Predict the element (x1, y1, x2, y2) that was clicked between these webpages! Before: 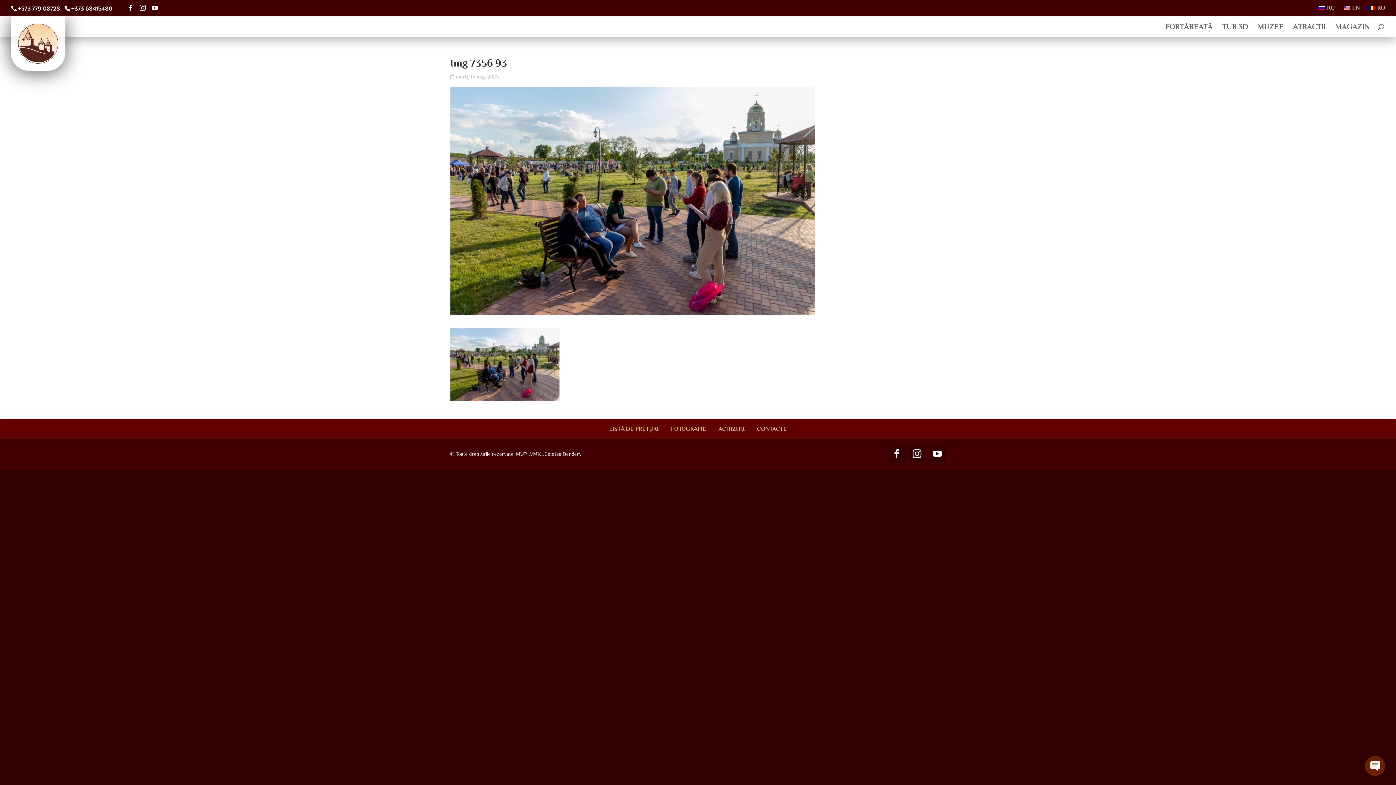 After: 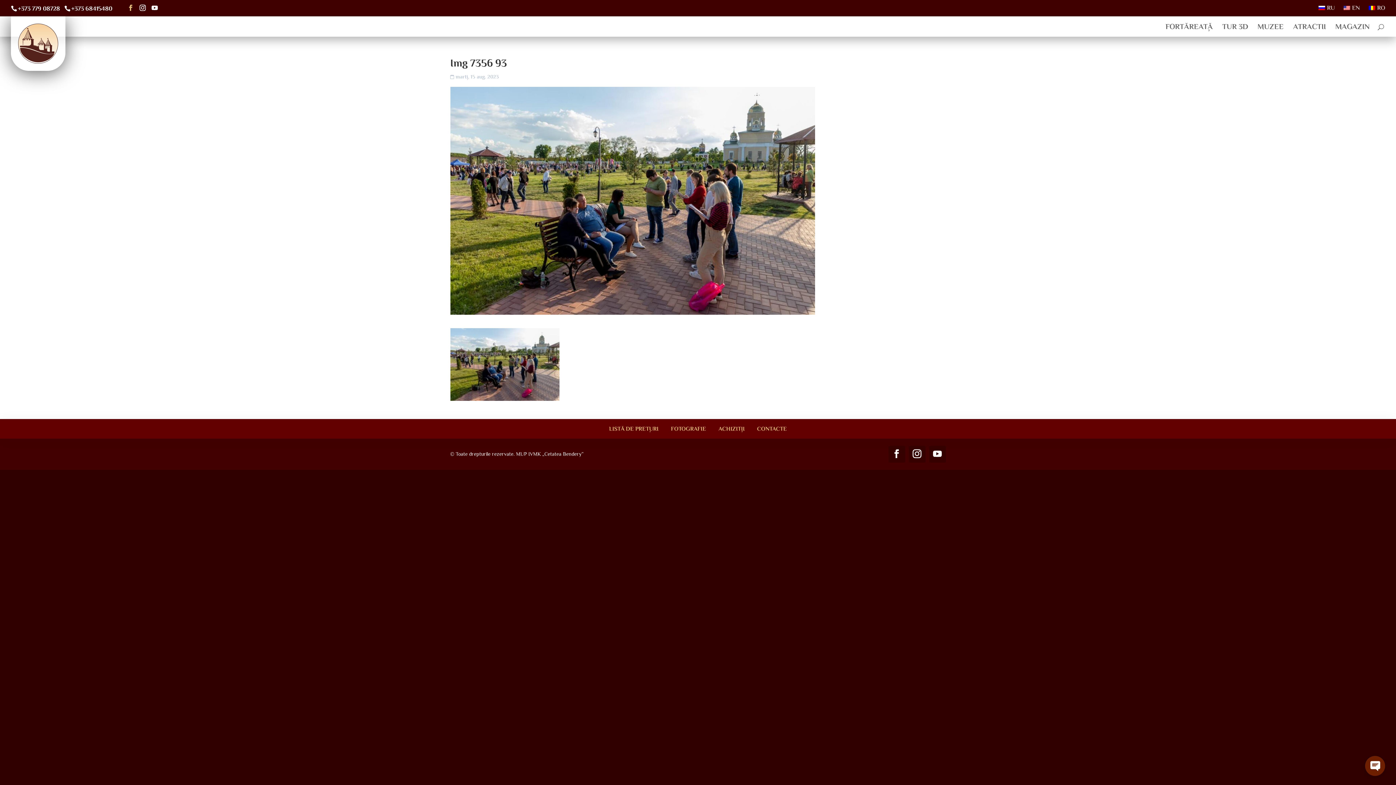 Action: bbox: (127, 4, 133, 11)